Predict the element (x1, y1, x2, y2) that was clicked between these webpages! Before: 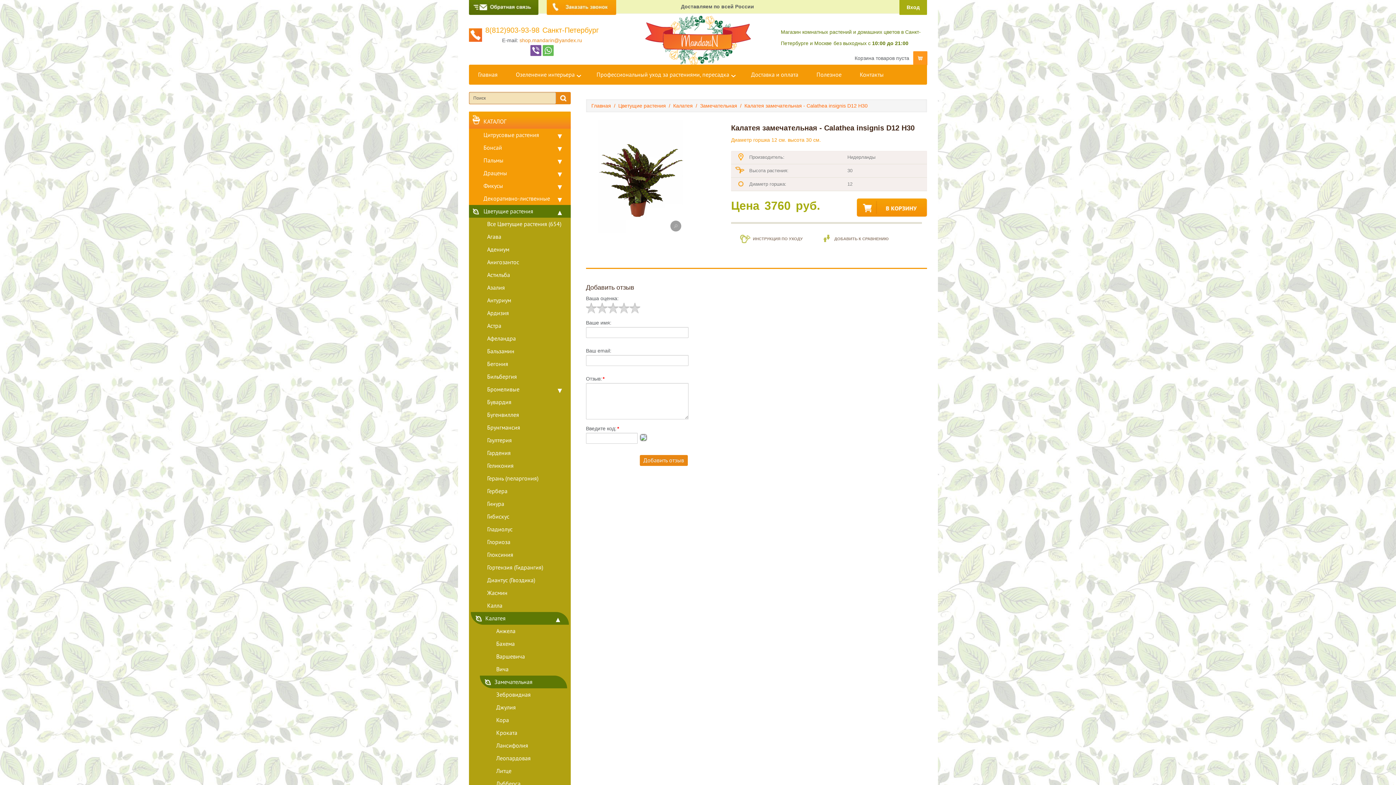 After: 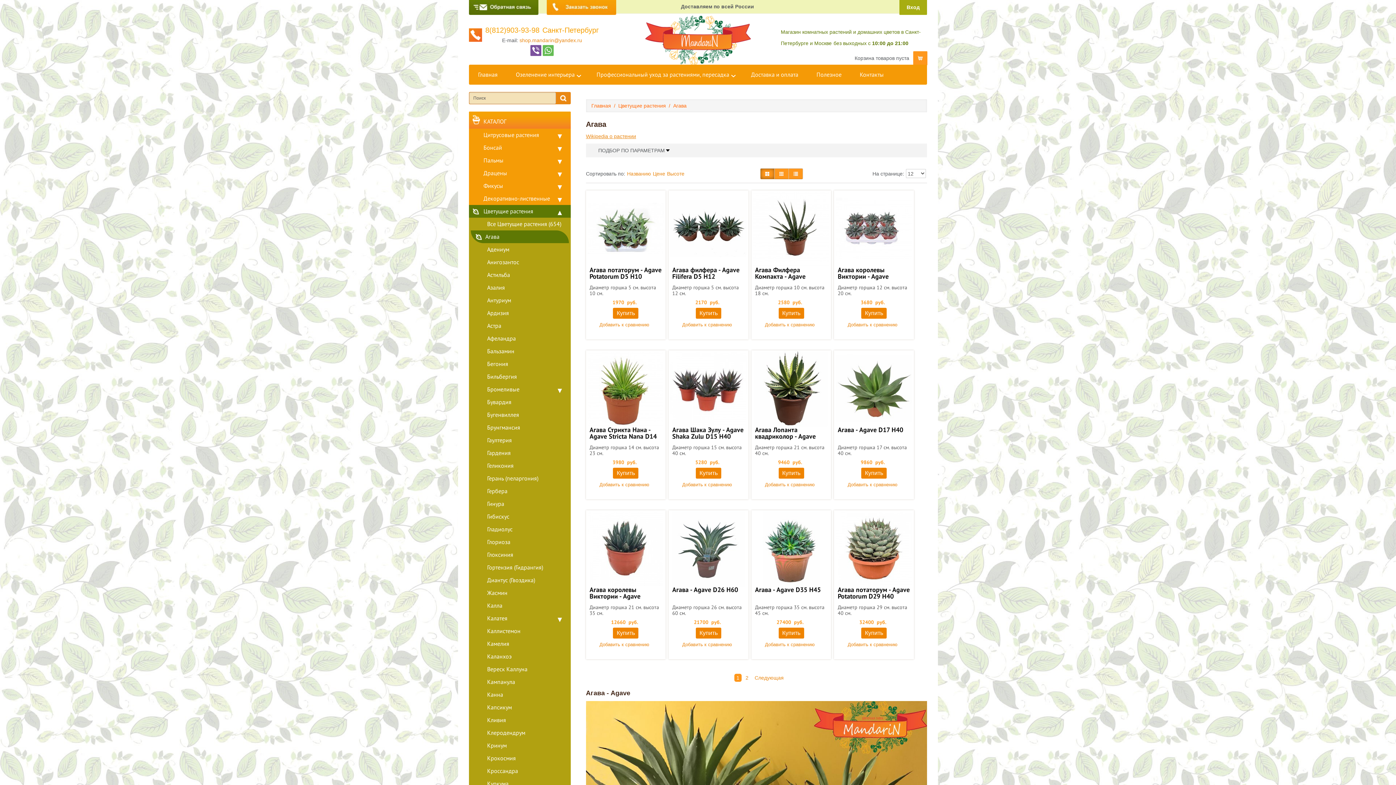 Action: label: Агава bbox: (469, 230, 570, 243)